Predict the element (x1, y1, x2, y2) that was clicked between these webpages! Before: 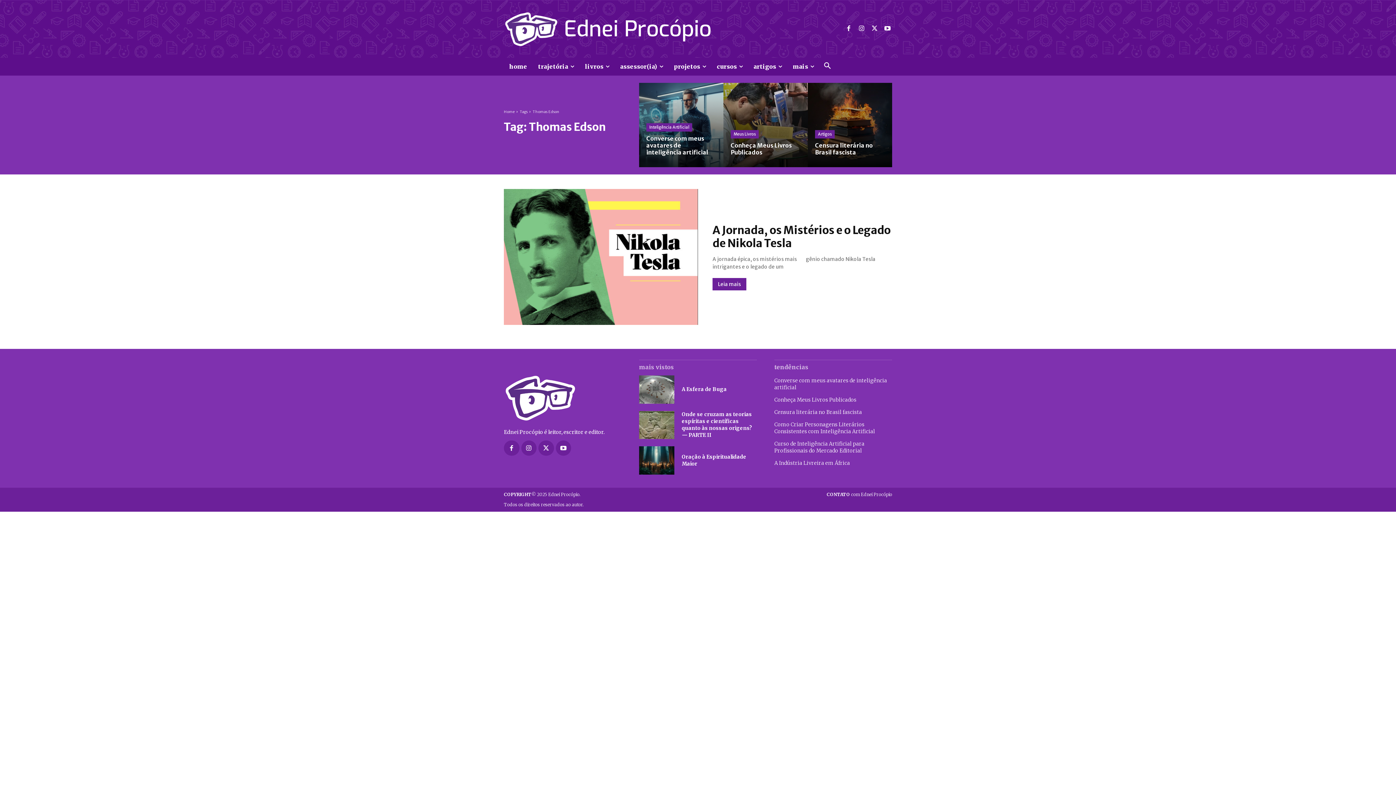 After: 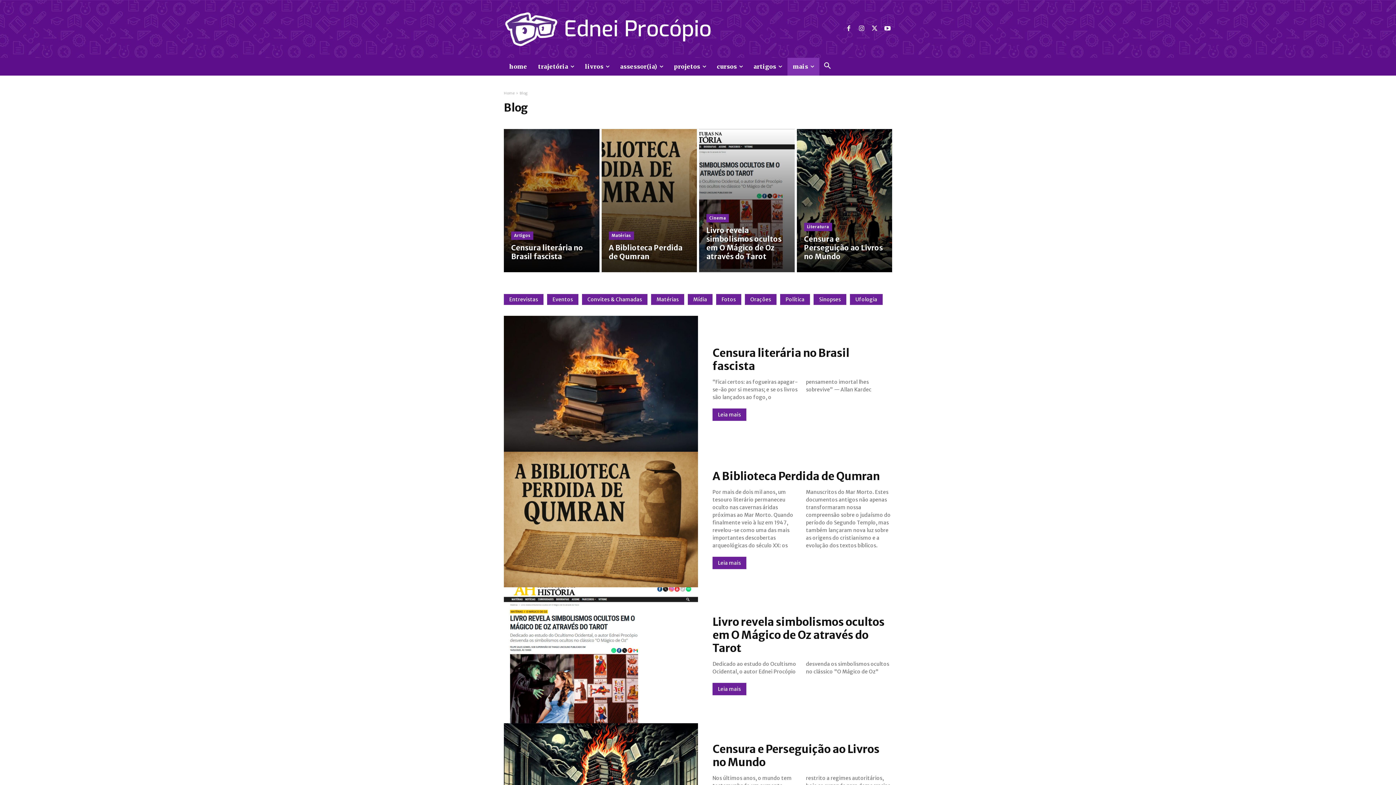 Action: bbox: (787, 57, 819, 75) label: mais